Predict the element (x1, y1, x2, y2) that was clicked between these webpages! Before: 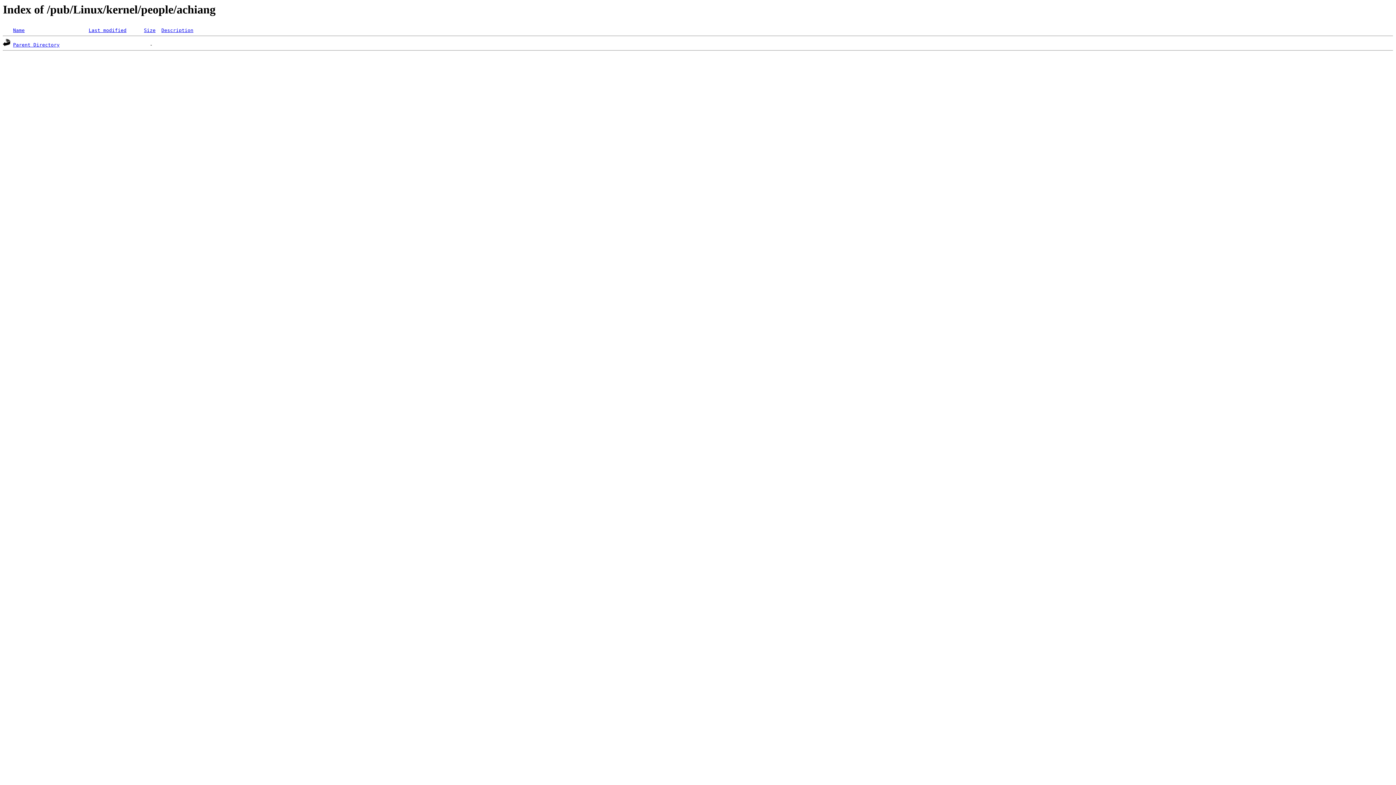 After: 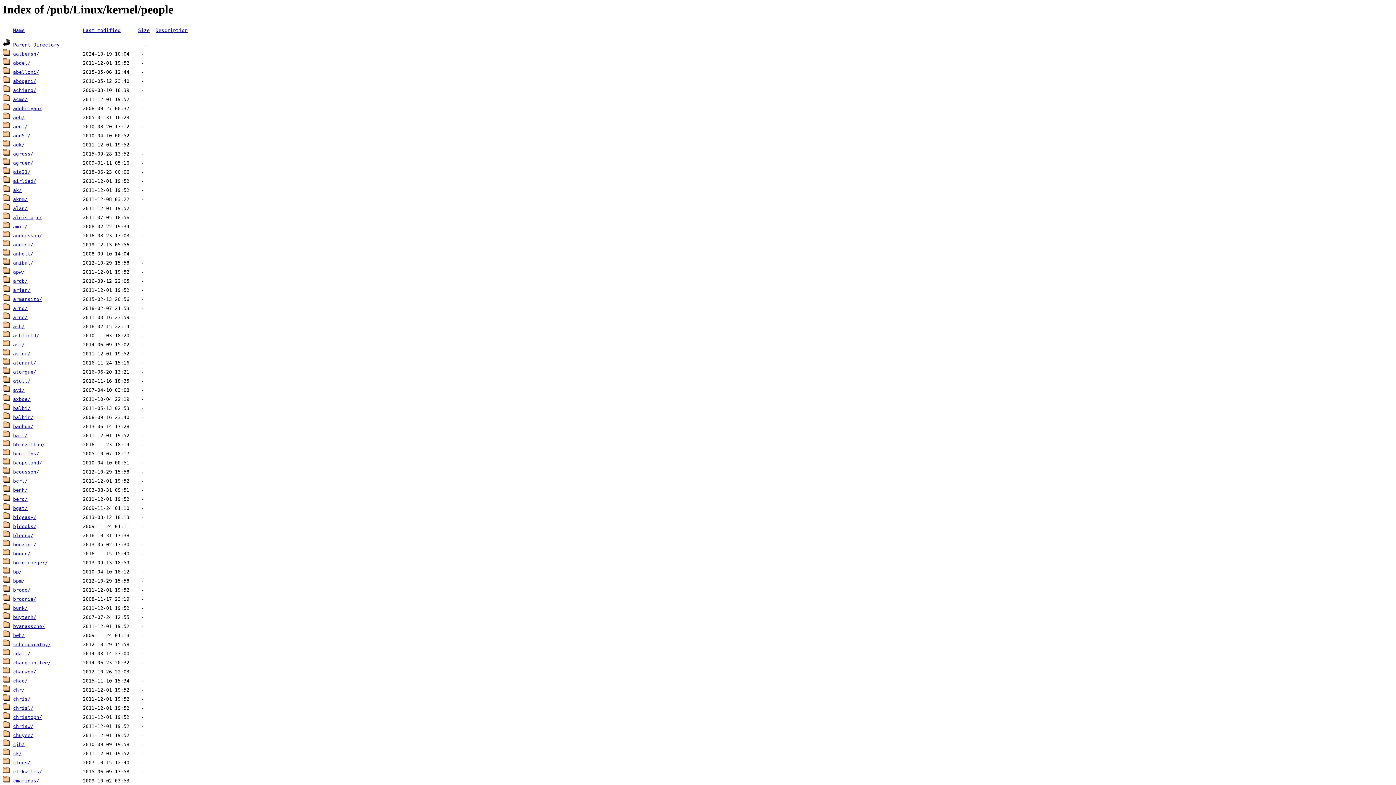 Action: label: Parent Directory bbox: (13, 42, 59, 47)